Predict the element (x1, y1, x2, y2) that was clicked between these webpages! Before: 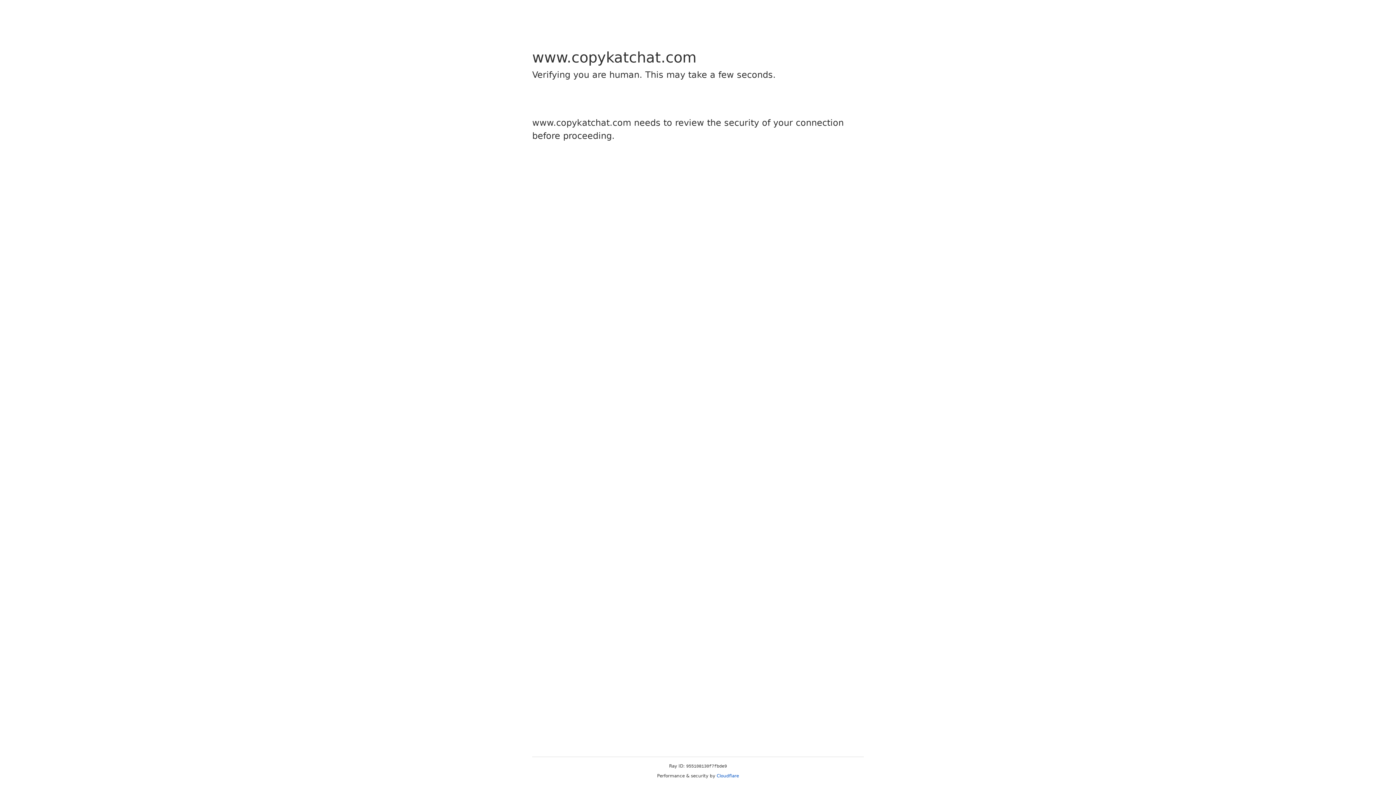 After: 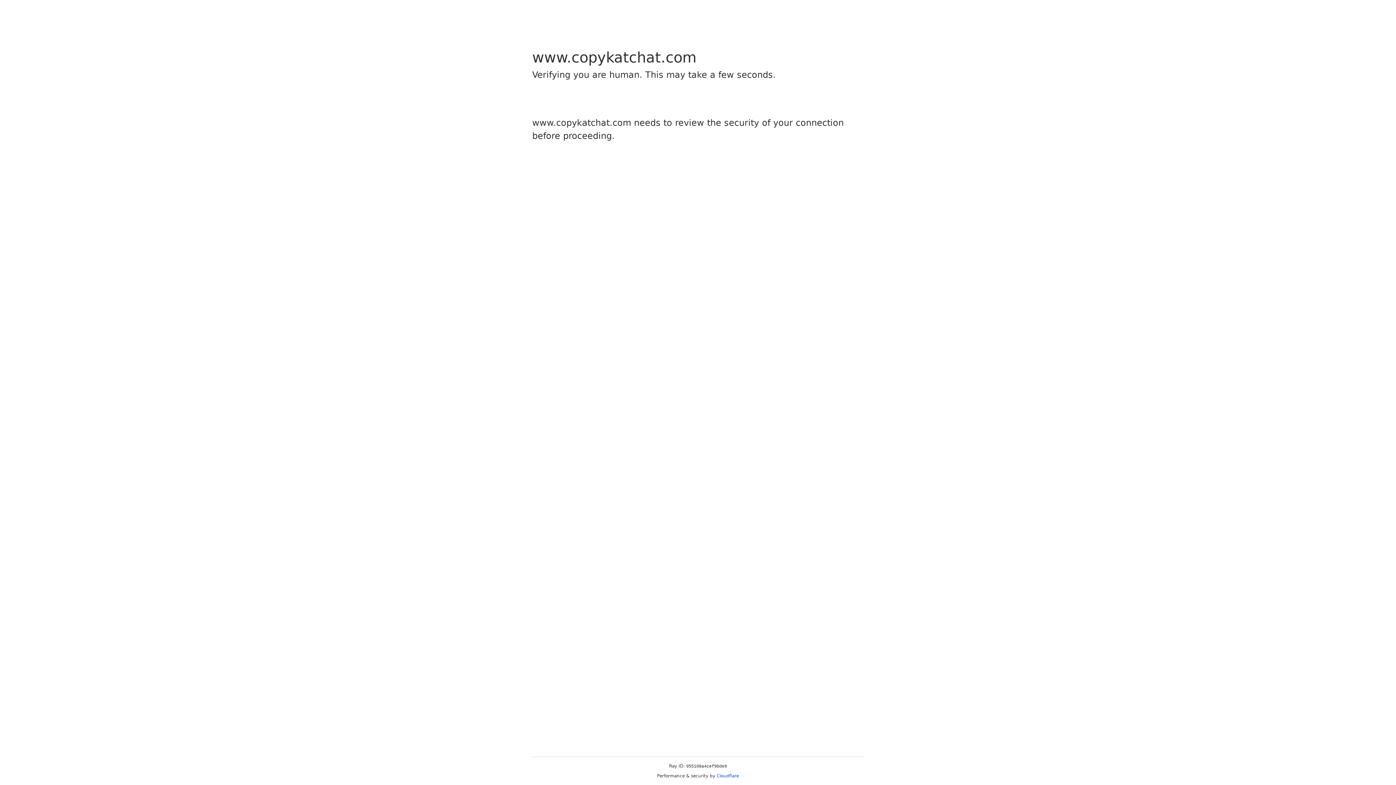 Action: label: Cloudflare bbox: (716, 773, 739, 778)